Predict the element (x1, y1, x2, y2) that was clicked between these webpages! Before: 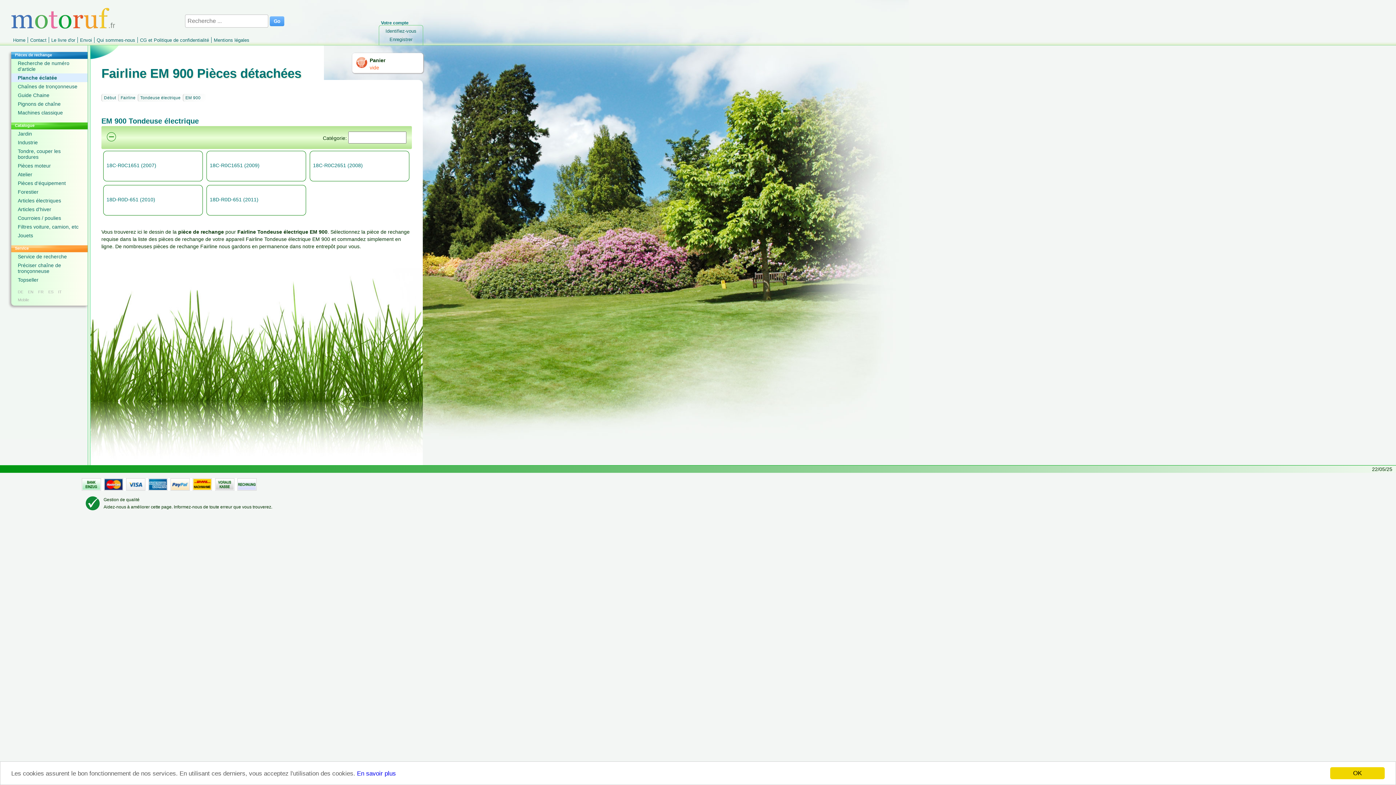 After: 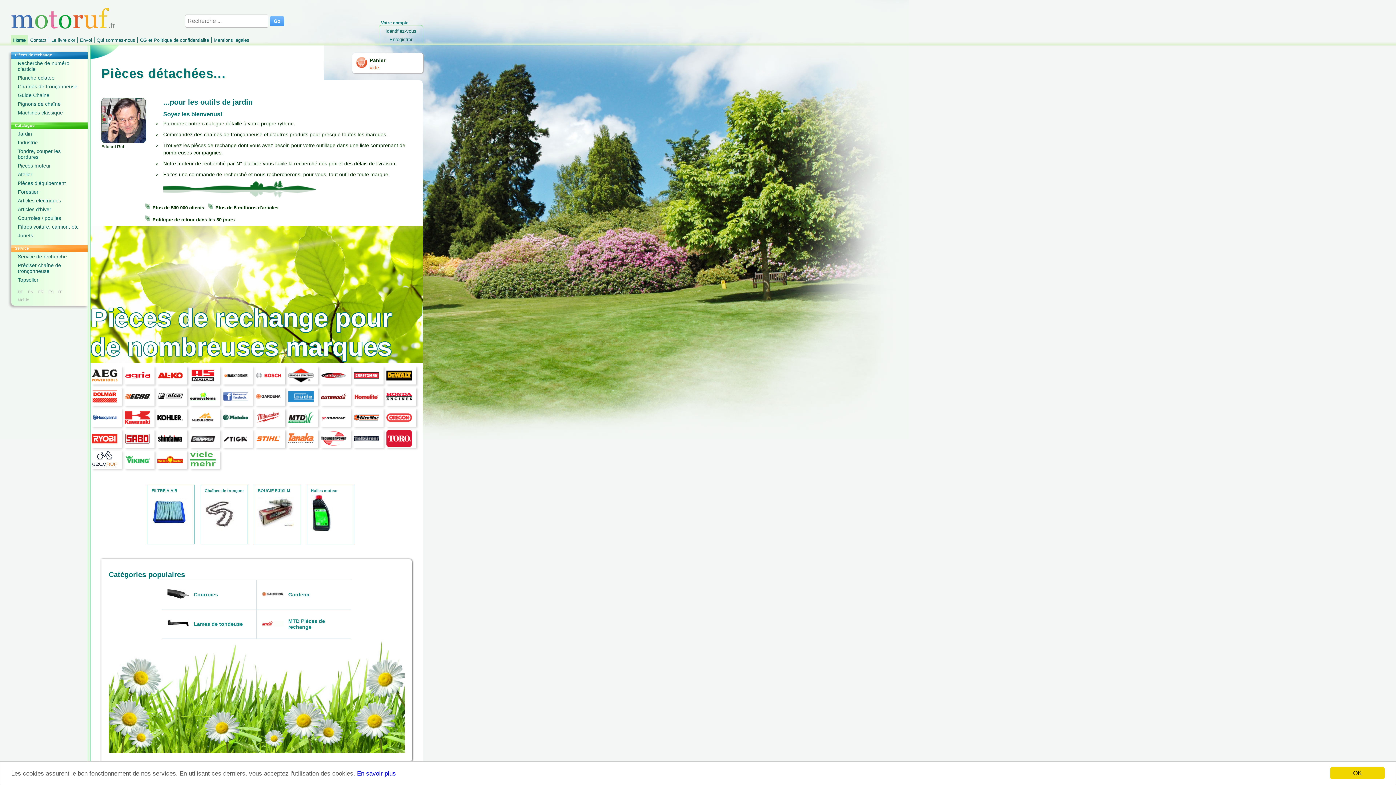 Action: bbox: (10, 35, 27, 45) label: Home